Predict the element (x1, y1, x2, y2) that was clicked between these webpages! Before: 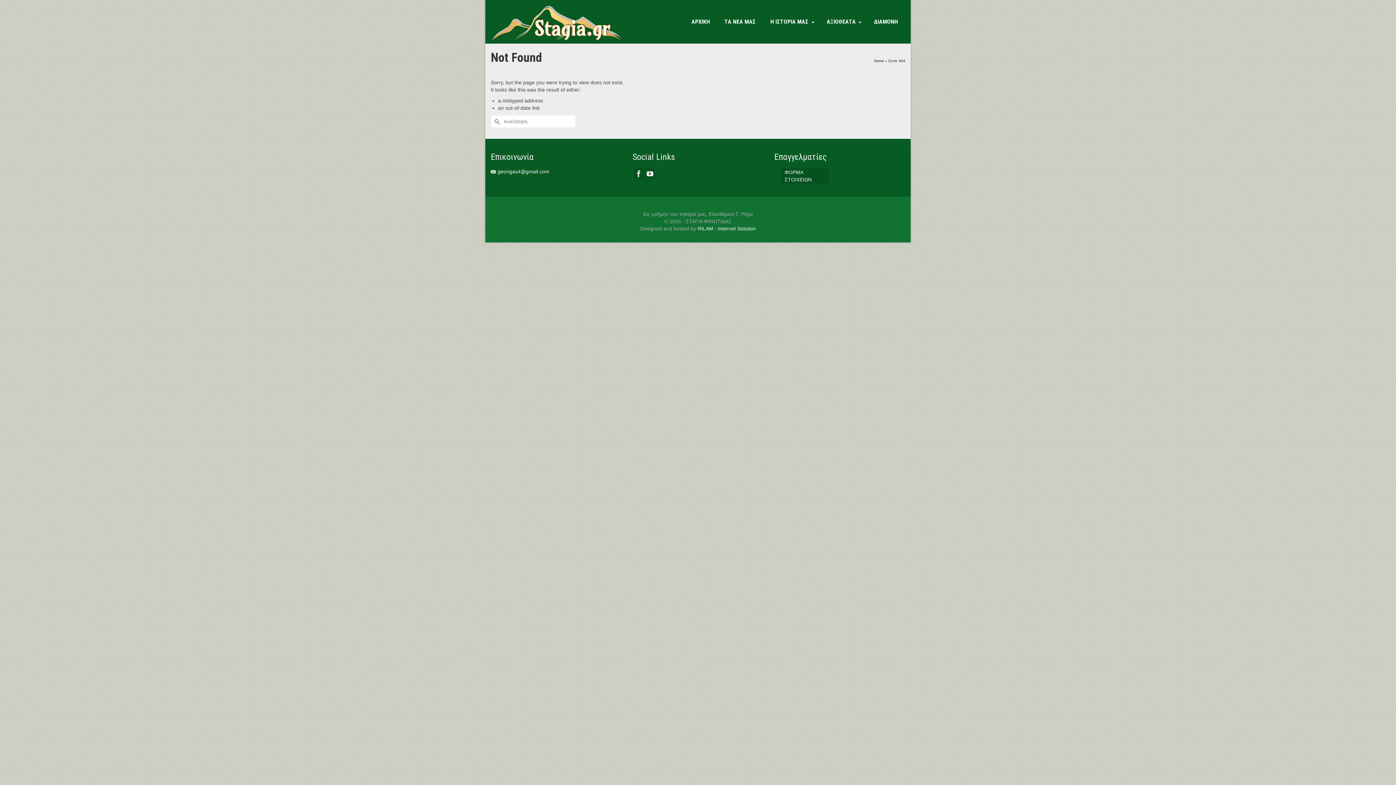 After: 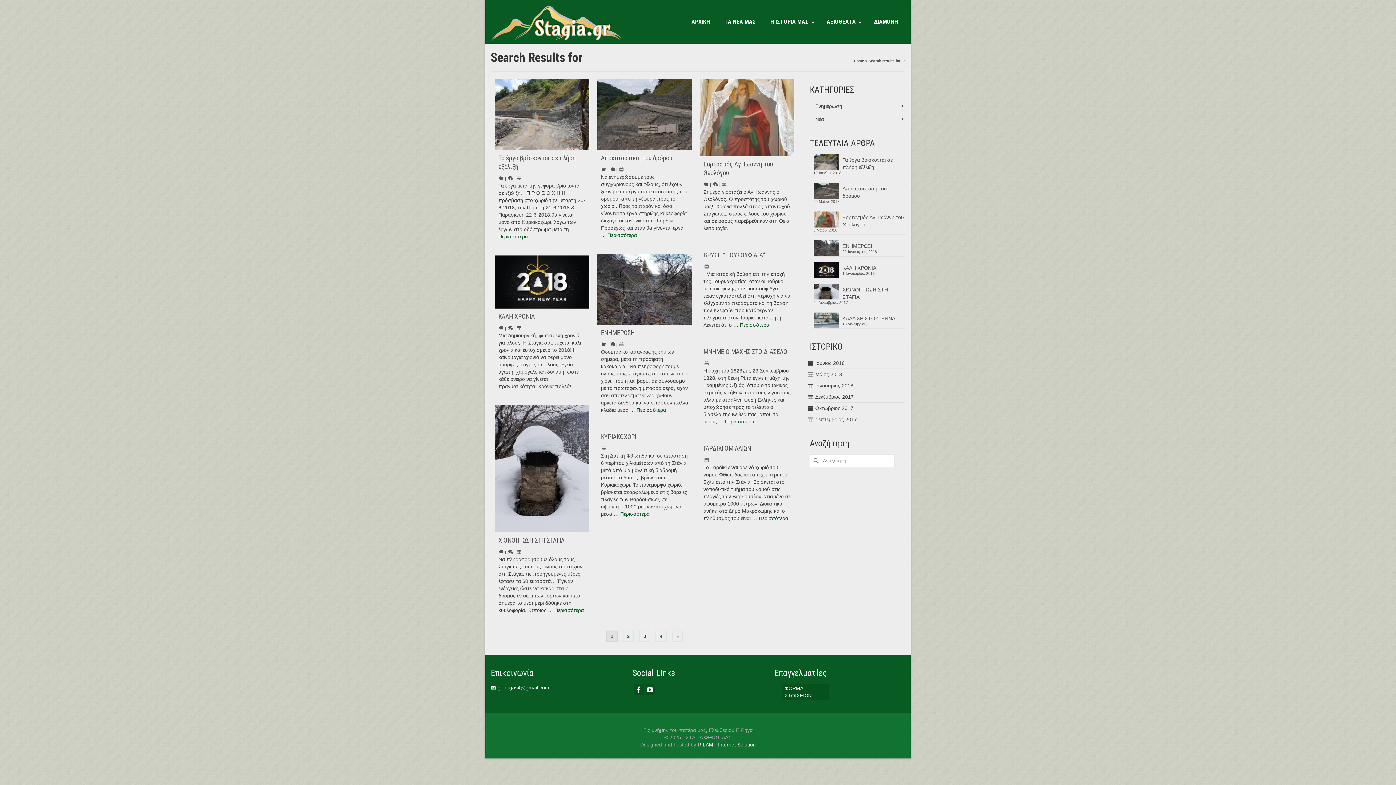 Action: bbox: (490, 115, 501, 128) label: Submit Search